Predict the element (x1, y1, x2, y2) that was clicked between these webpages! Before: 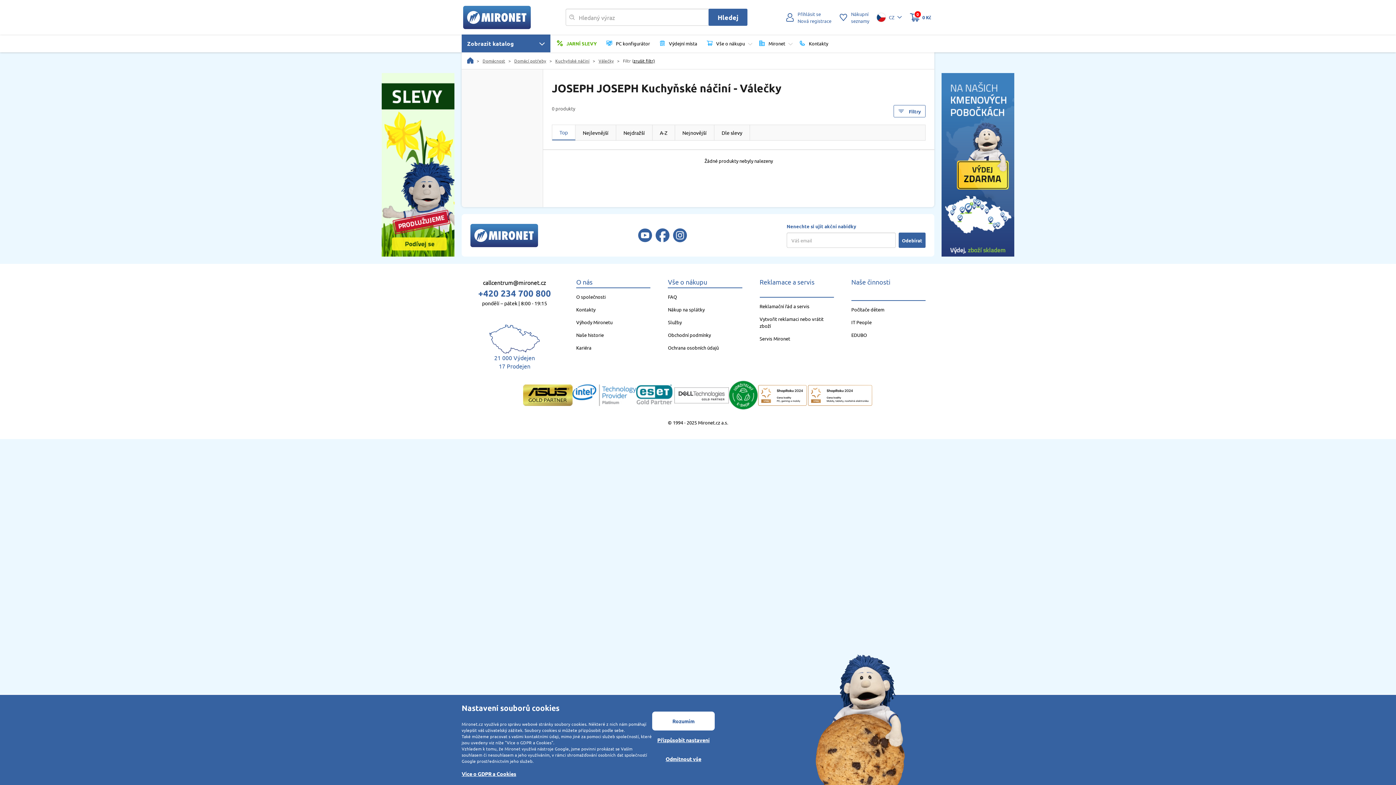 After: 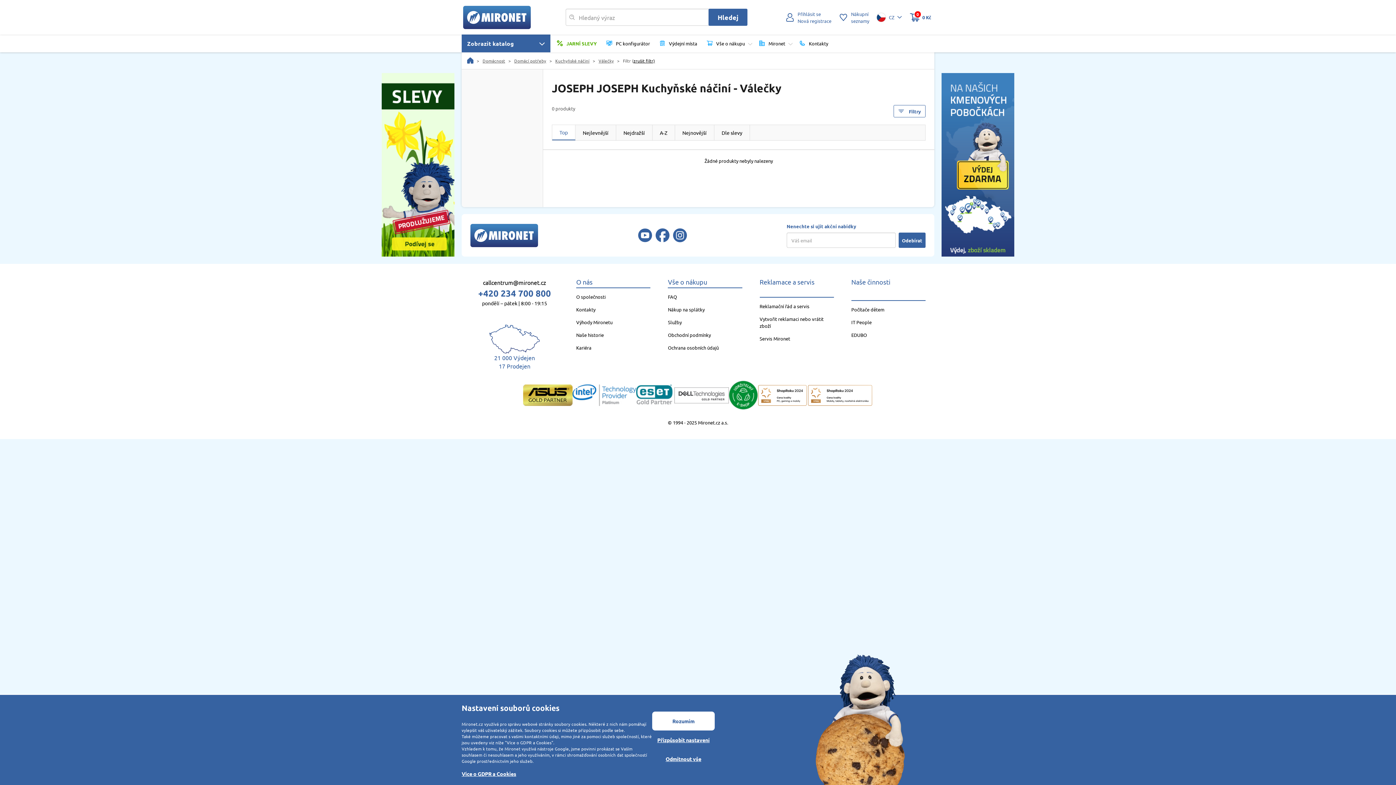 Action: bbox: (728, 381, 757, 409)